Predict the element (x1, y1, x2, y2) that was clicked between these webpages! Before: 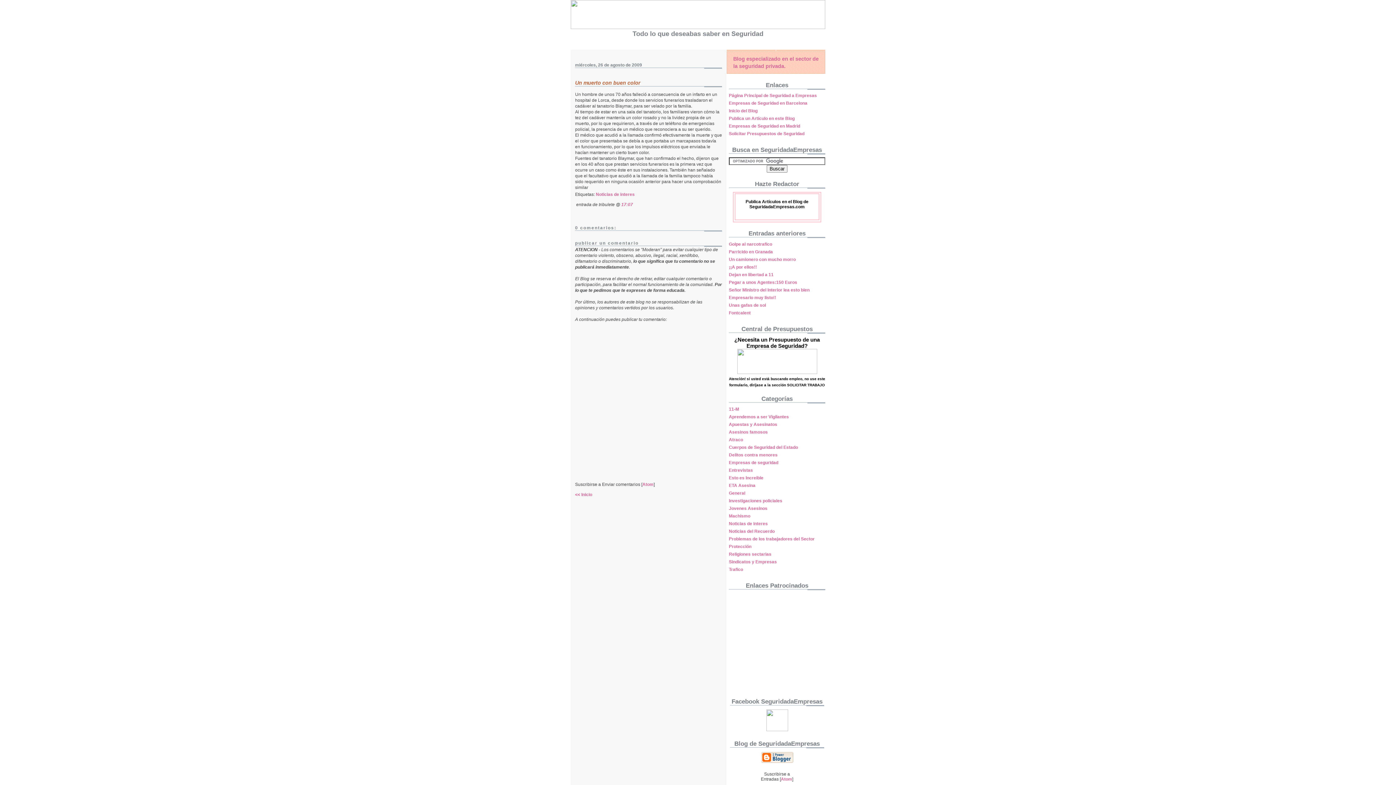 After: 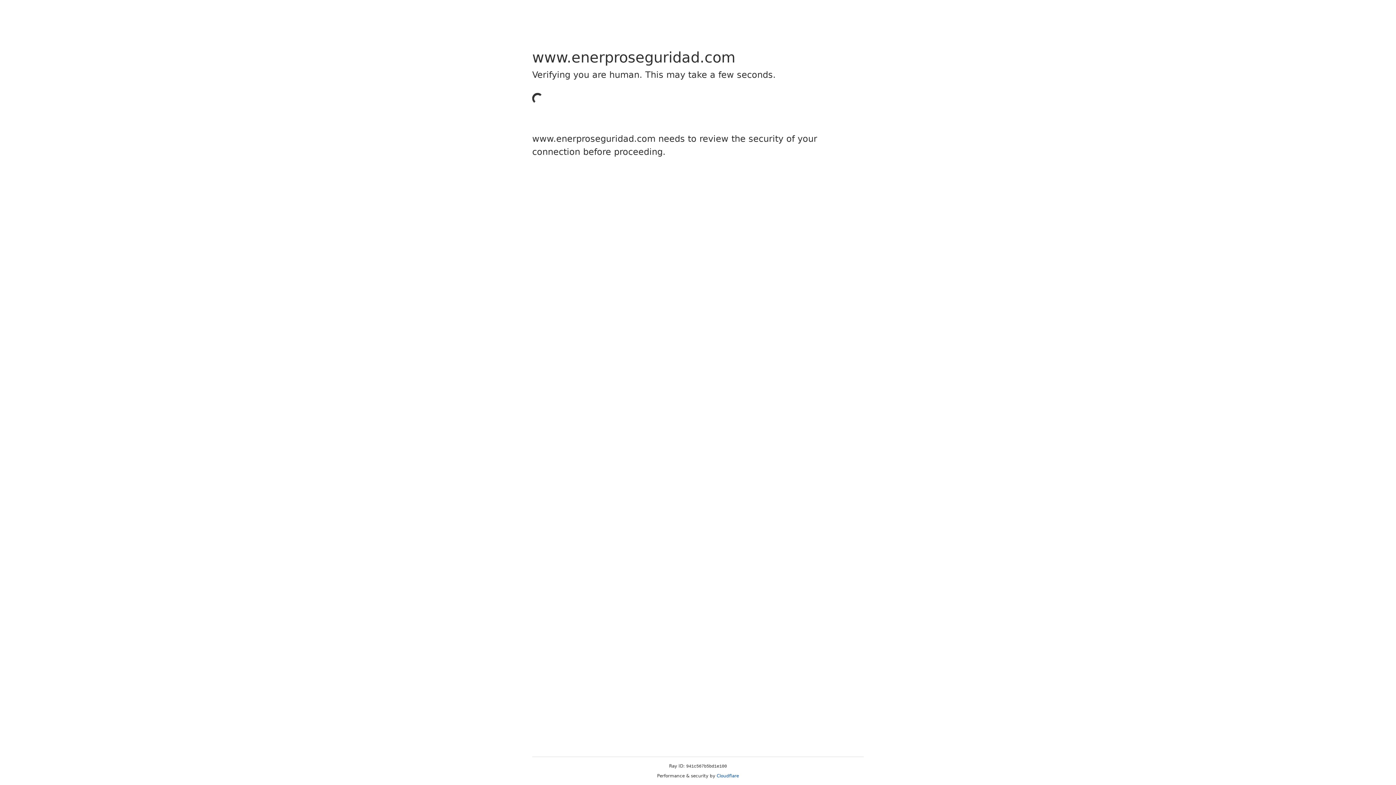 Action: bbox: (729, 100, 807, 105) label: Empresas de Seguridad en Barcelona